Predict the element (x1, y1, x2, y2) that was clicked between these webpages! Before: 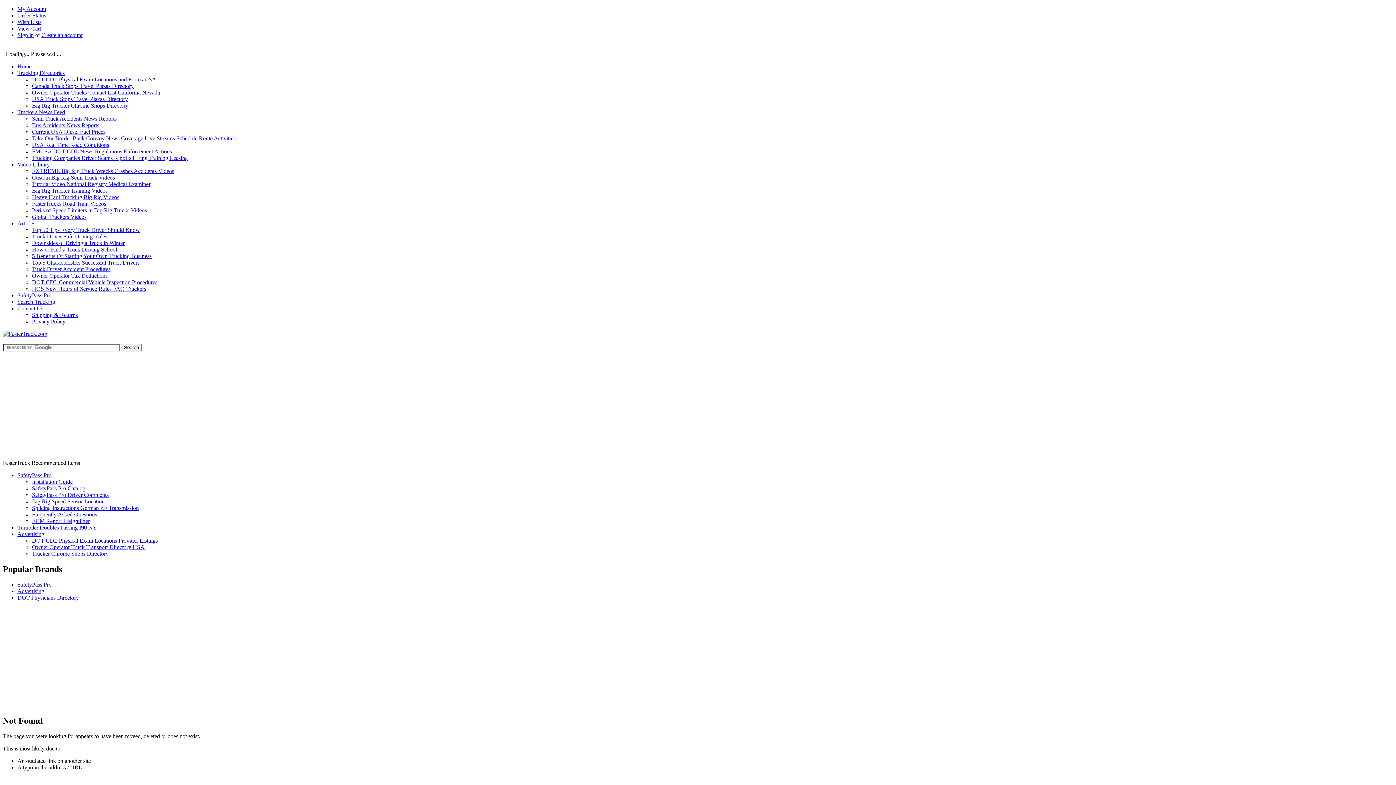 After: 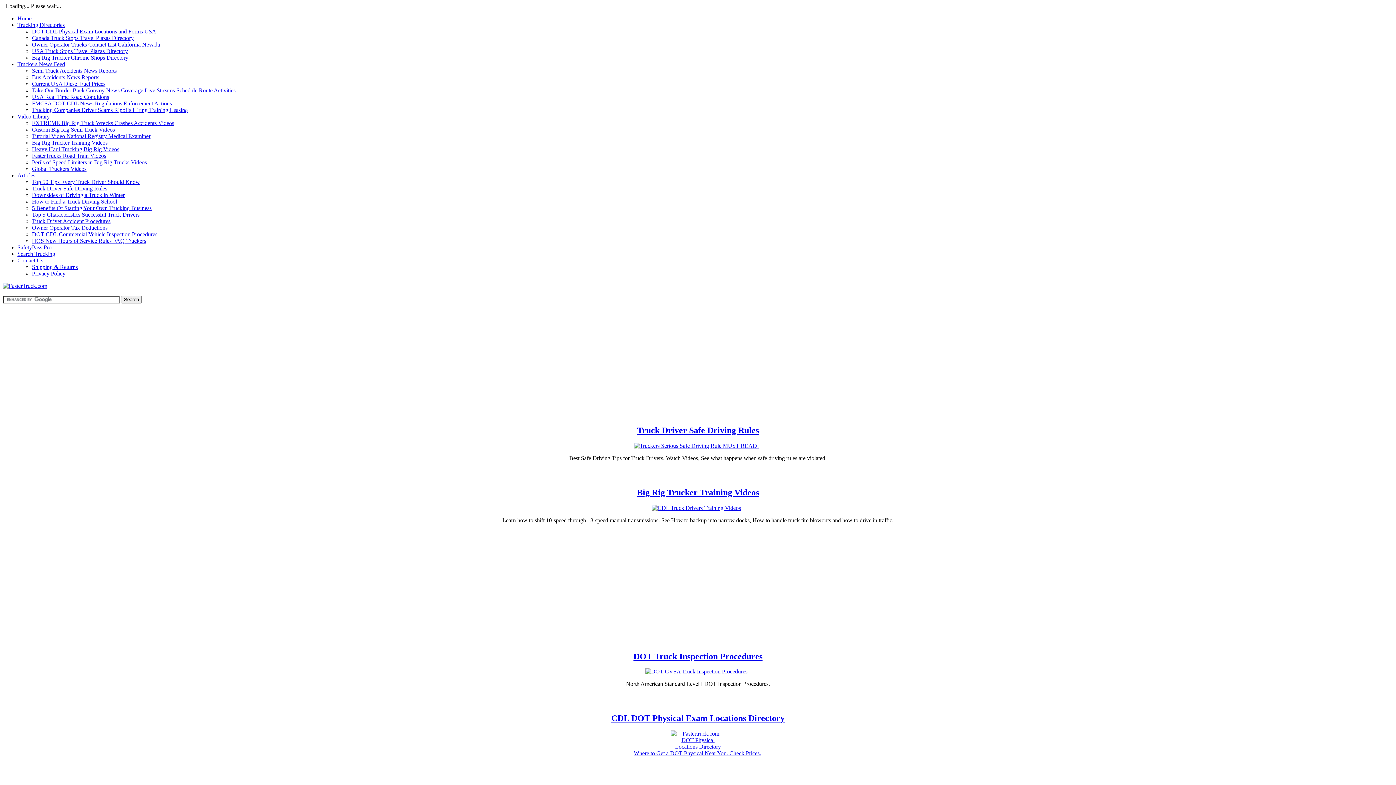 Action: label: EXTREME Big Rig Truck Wrecks Crashes Accidents Videos bbox: (32, 168, 174, 174)